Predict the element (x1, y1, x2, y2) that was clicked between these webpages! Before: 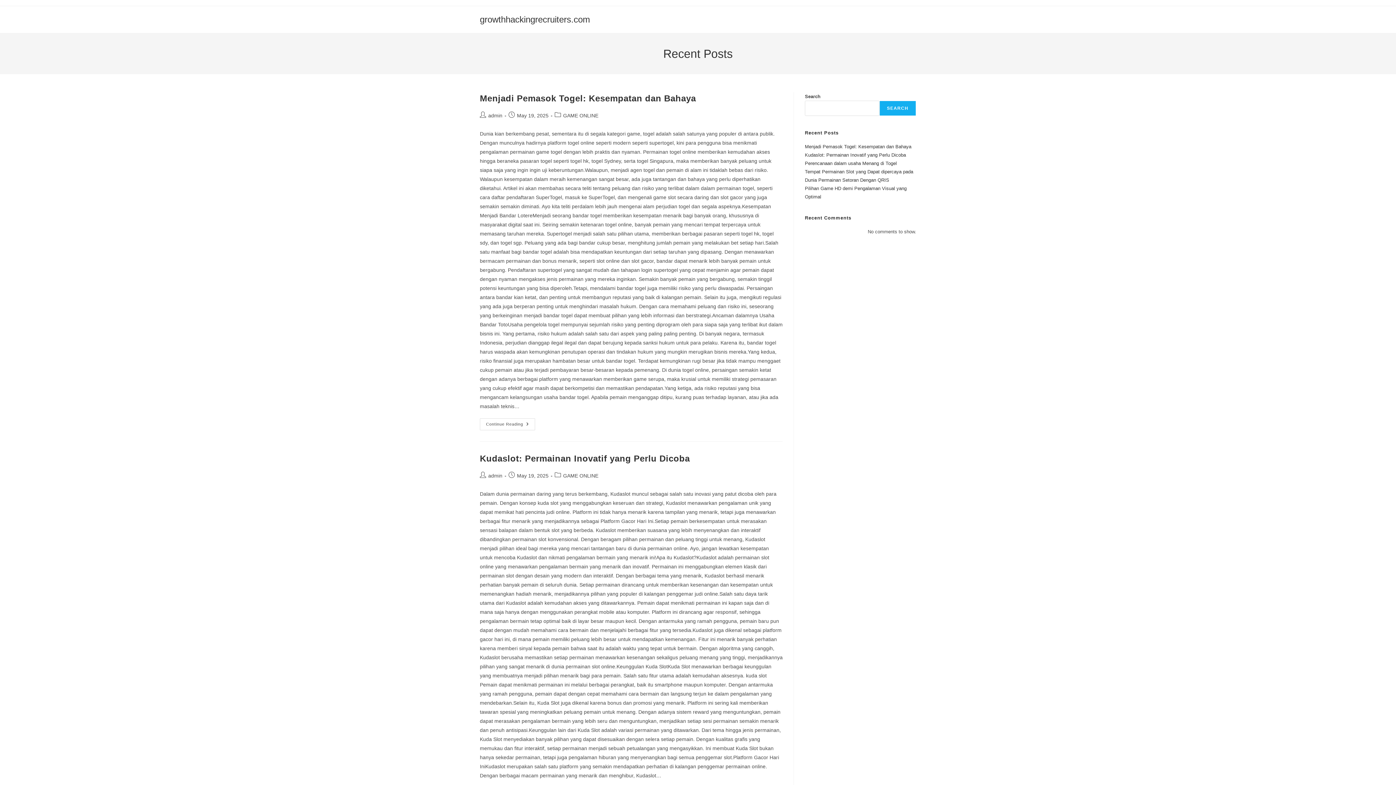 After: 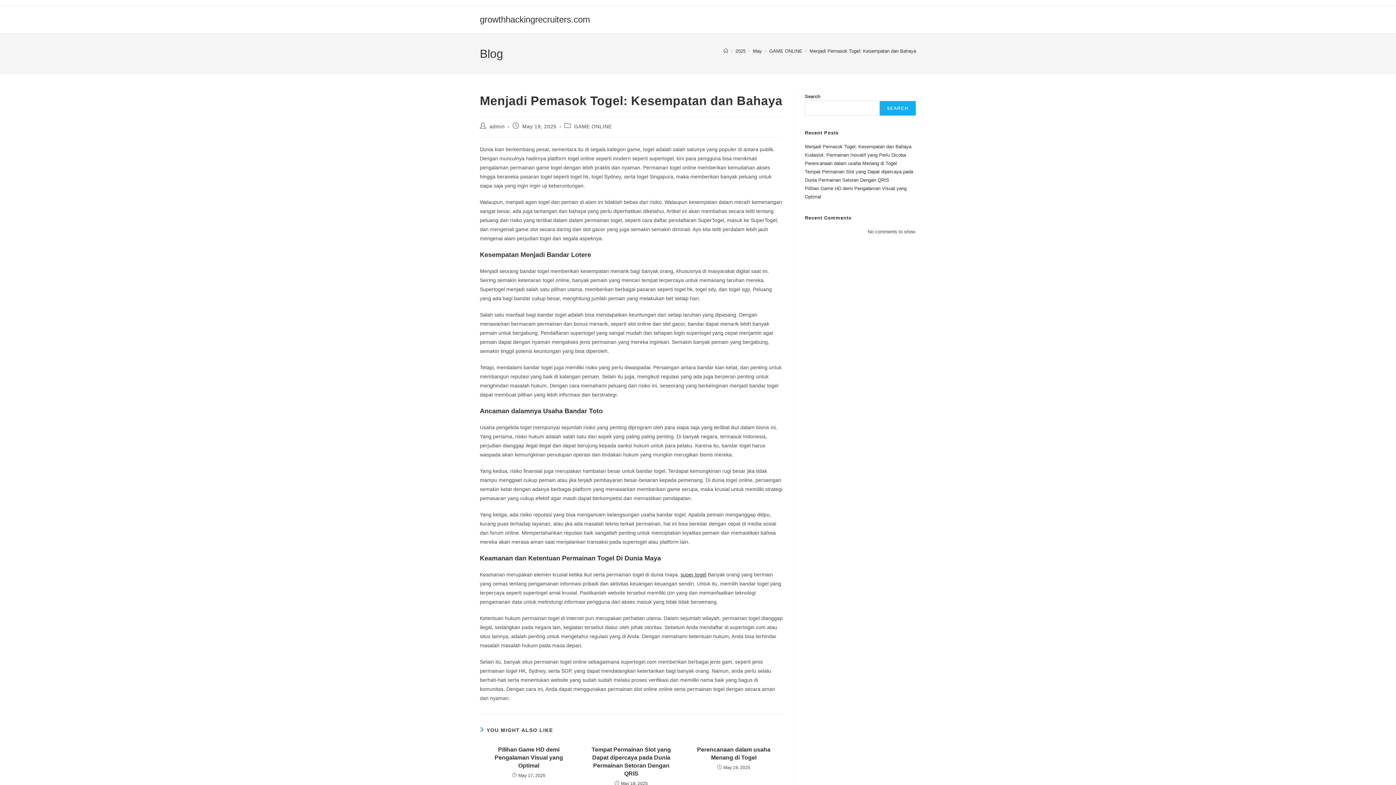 Action: label: Menjadi Pemasok Togel: Kesempatan dan Bahaya bbox: (480, 93, 696, 103)